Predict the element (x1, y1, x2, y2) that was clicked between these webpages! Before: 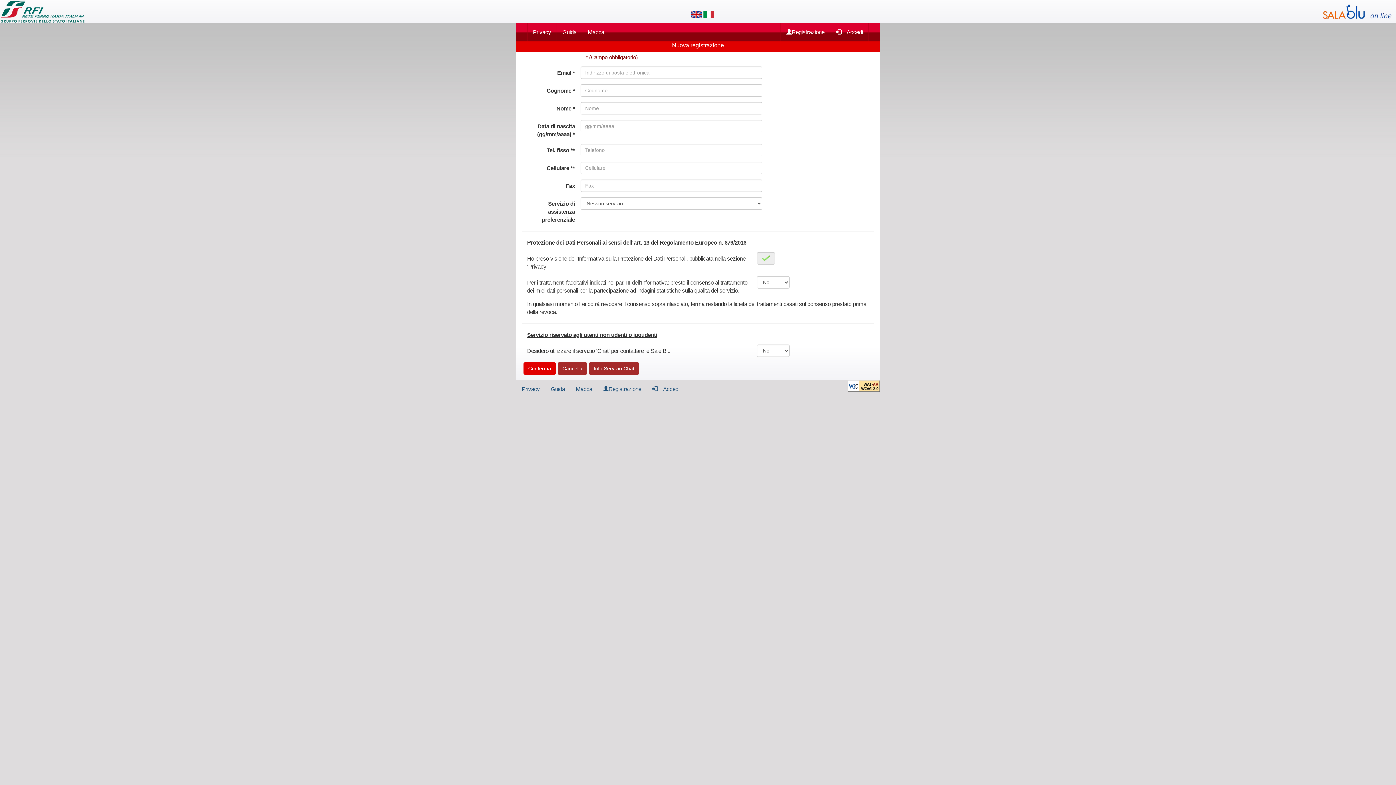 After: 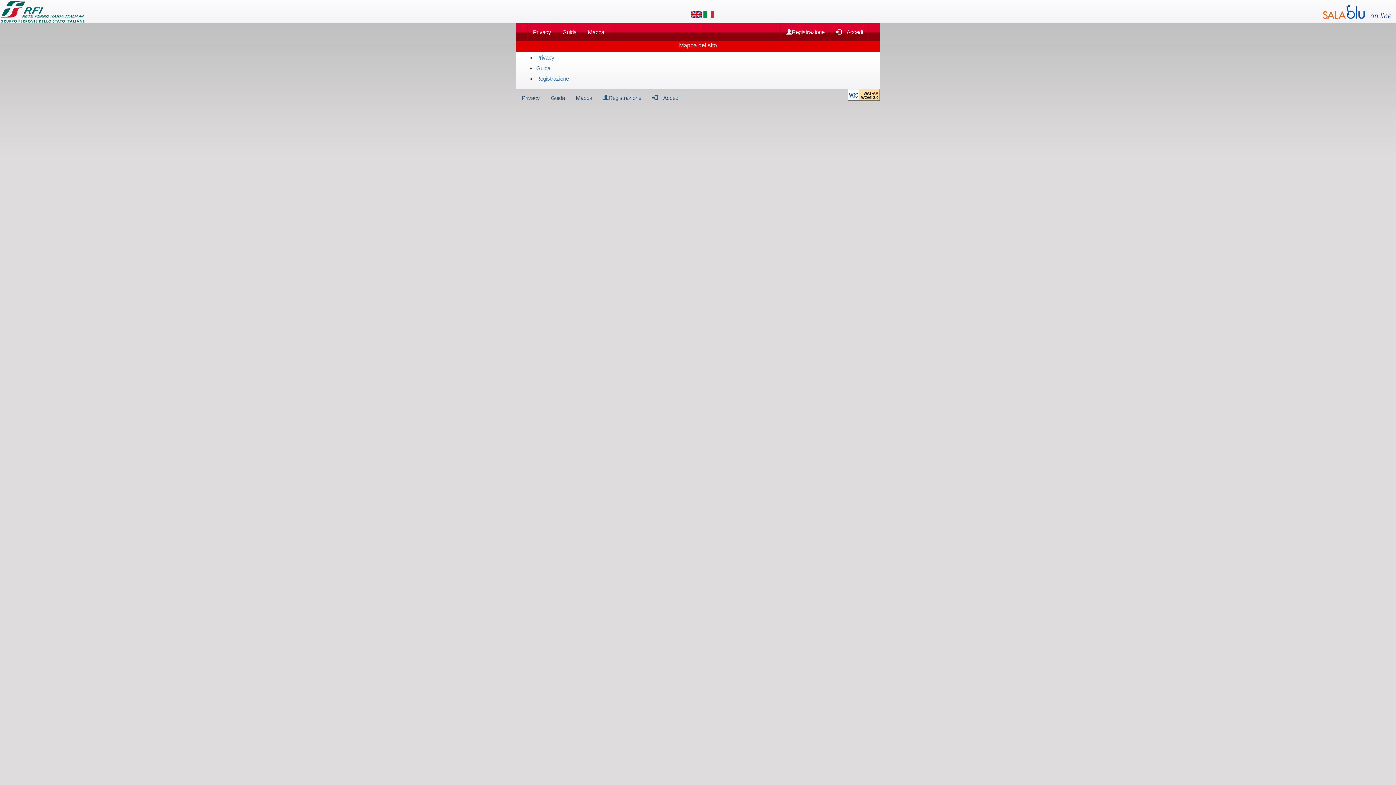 Action: label: Mappa bbox: (570, 380, 597, 398)